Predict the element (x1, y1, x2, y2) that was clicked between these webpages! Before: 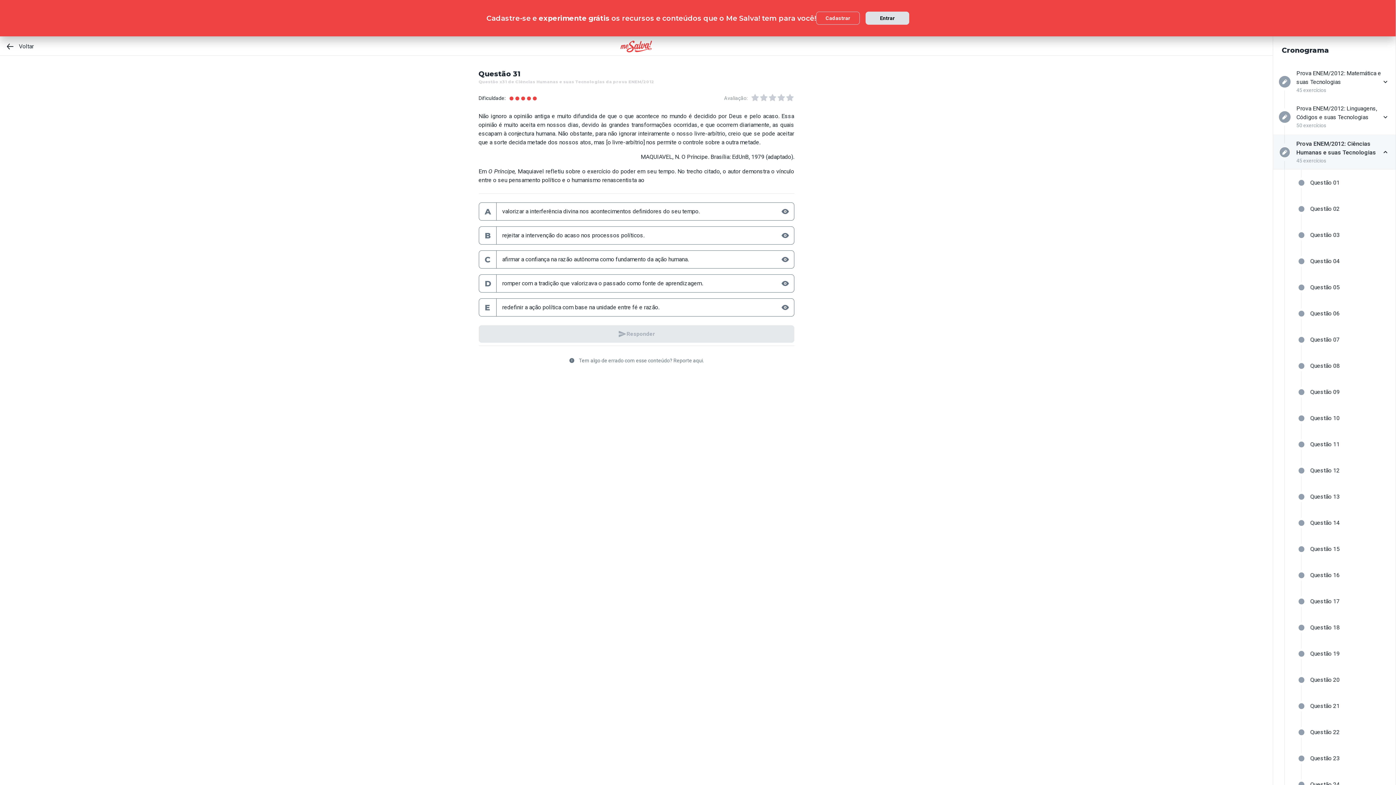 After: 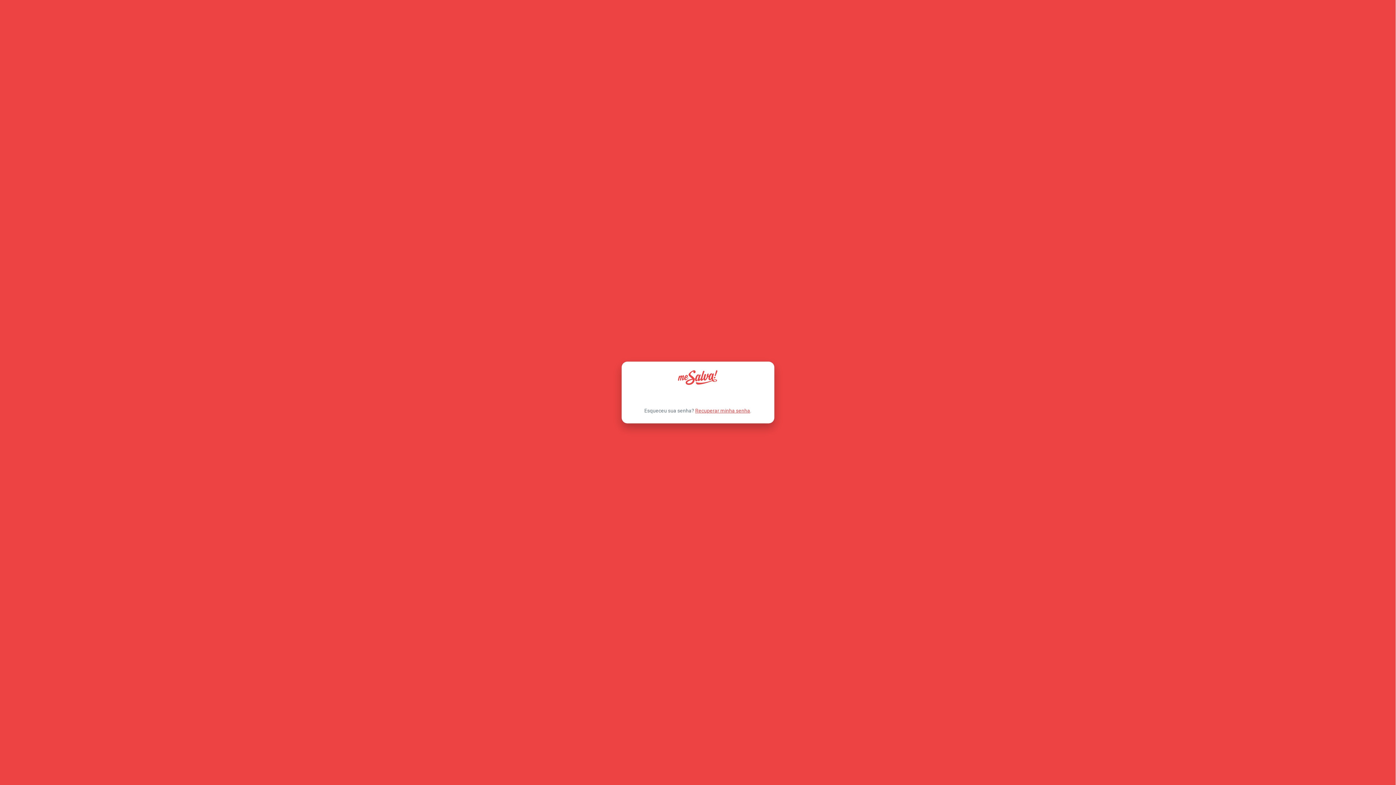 Action: bbox: (865, 11, 909, 24) label: Entrar